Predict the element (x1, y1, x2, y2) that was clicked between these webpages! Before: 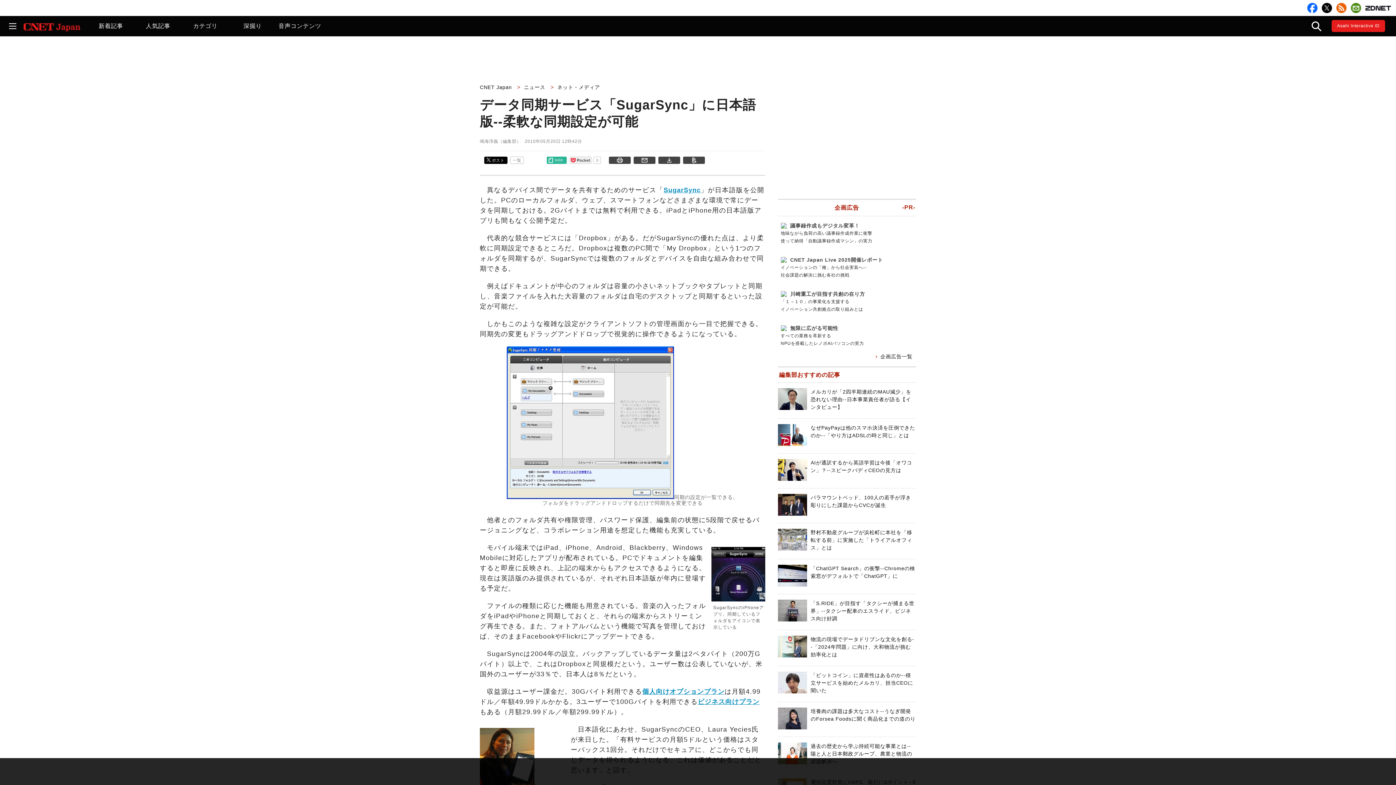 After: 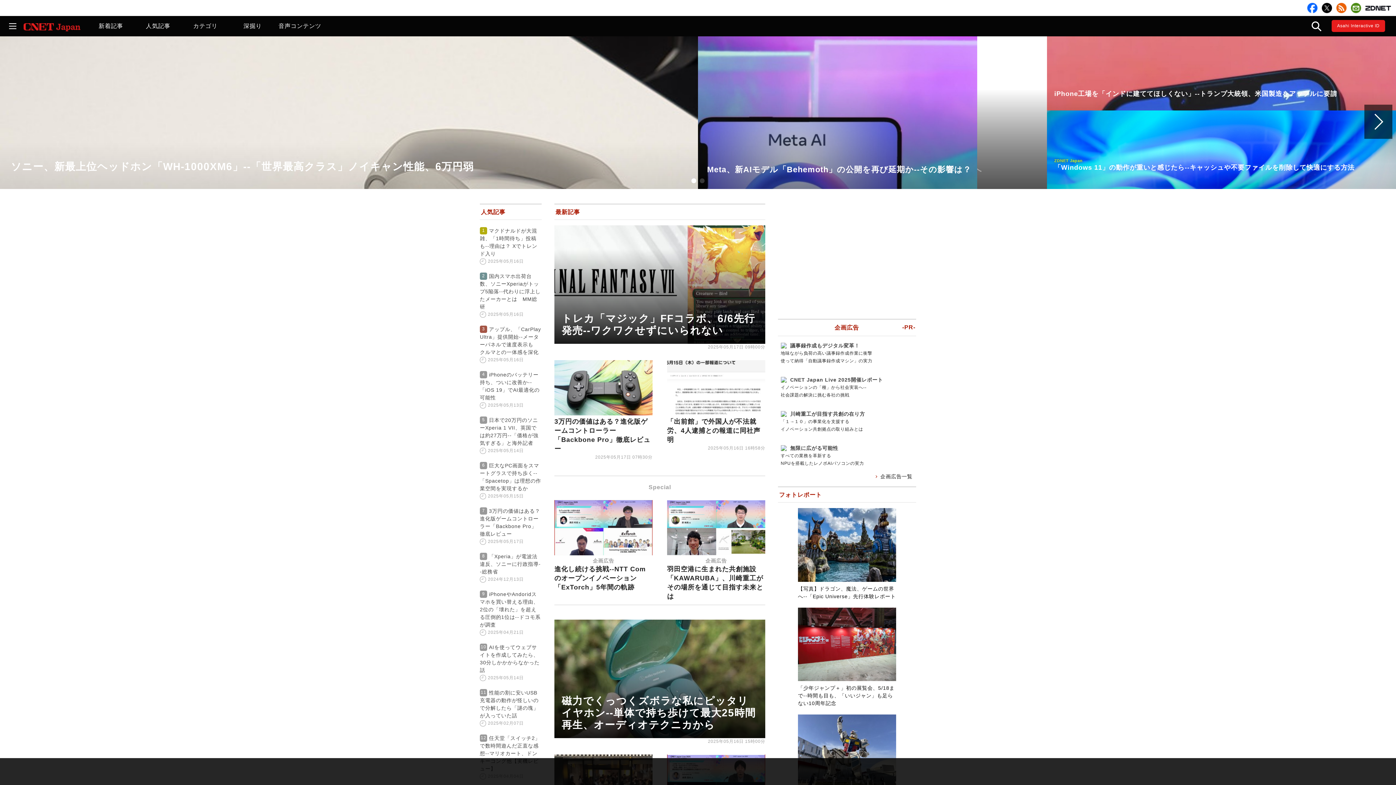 Action: bbox: (480, 84, 515, 90) label: CNET Japan 